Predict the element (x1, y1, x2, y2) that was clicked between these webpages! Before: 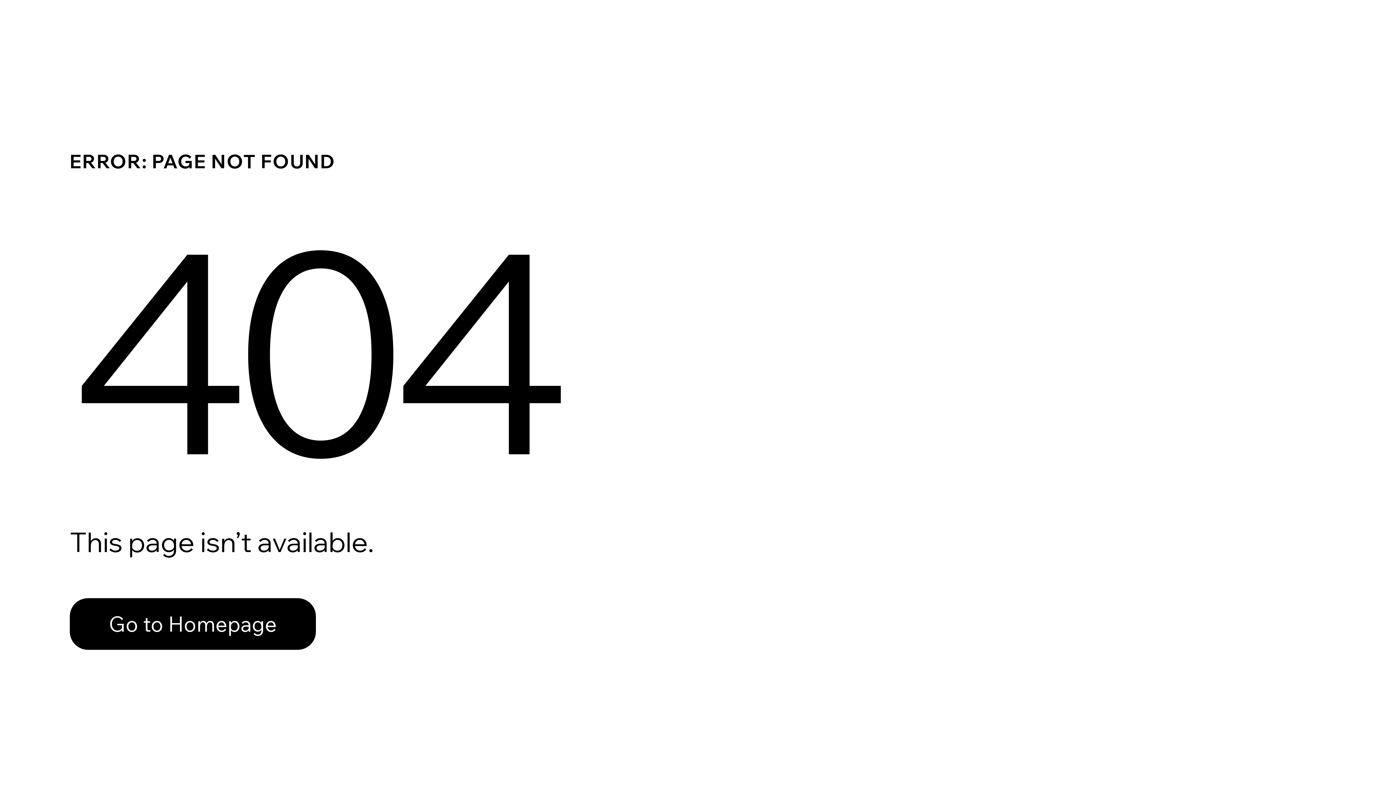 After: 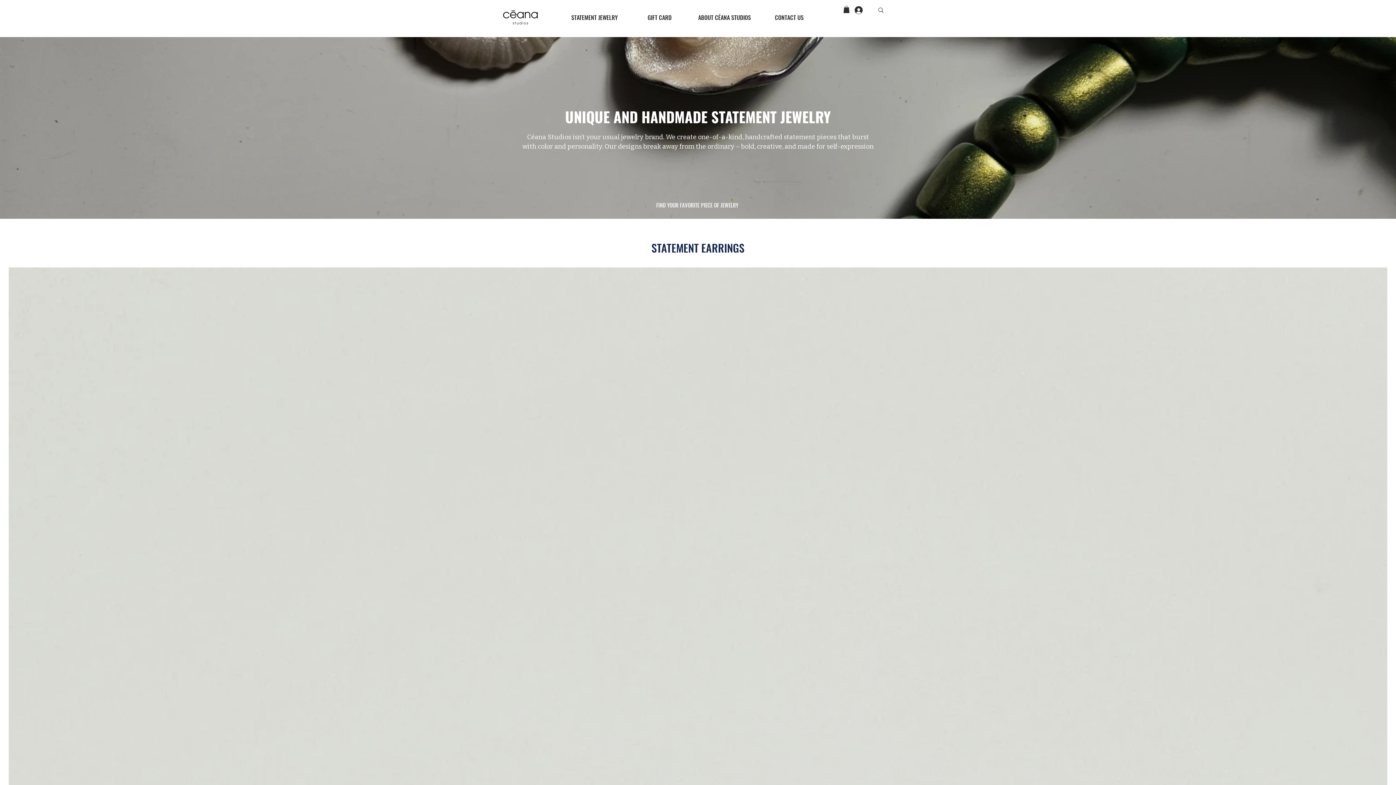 Action: bbox: (69, 598, 316, 650) label: Go to Homepage